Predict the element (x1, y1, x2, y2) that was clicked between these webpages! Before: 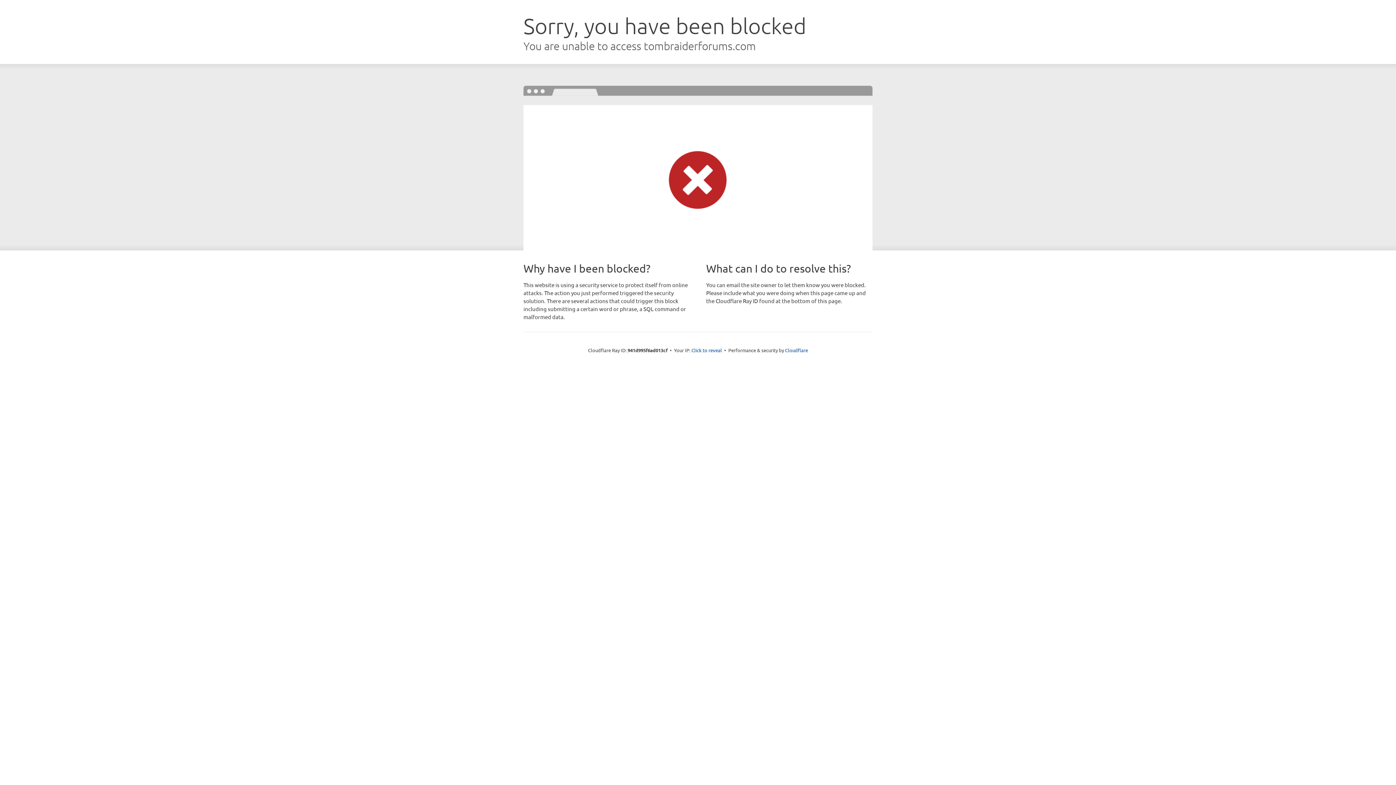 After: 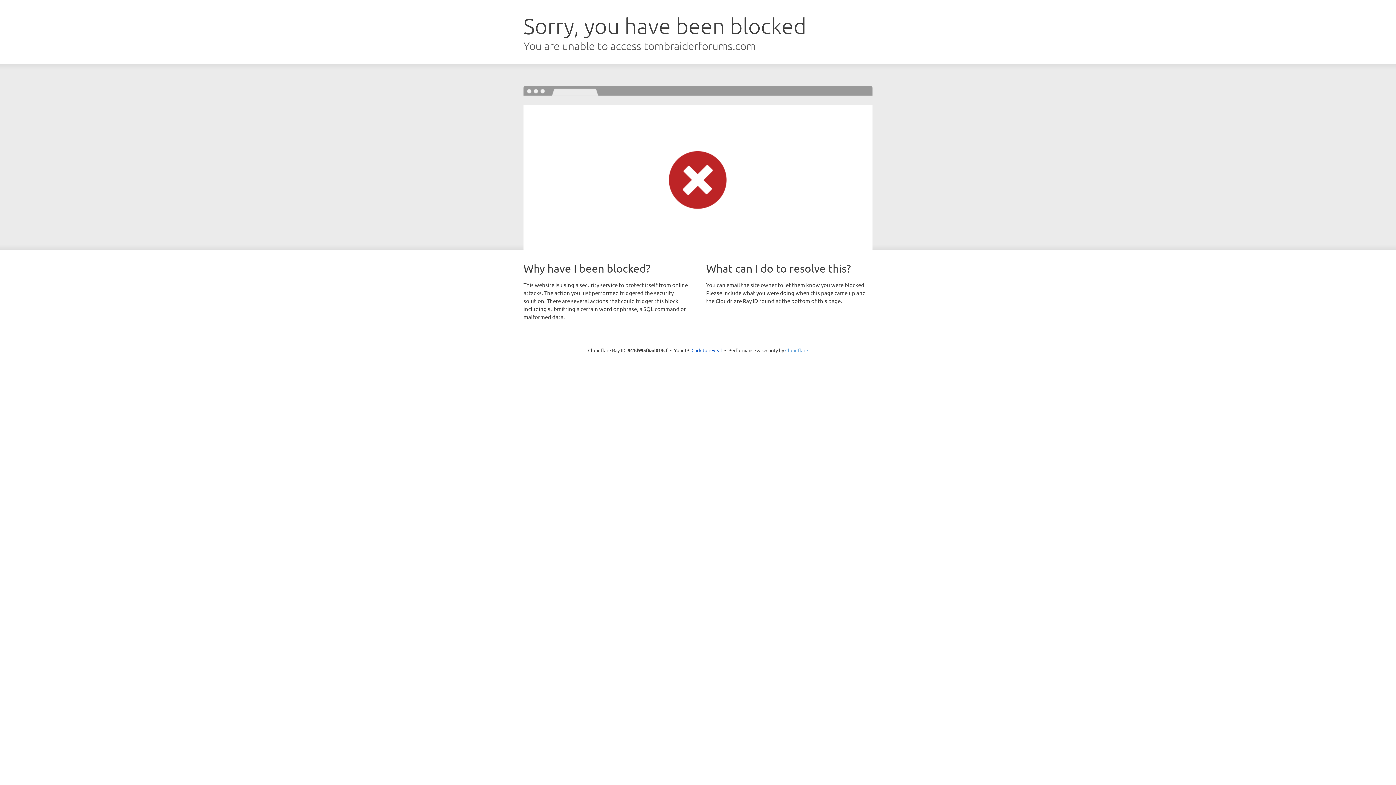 Action: bbox: (785, 347, 808, 353) label: Cloudflare